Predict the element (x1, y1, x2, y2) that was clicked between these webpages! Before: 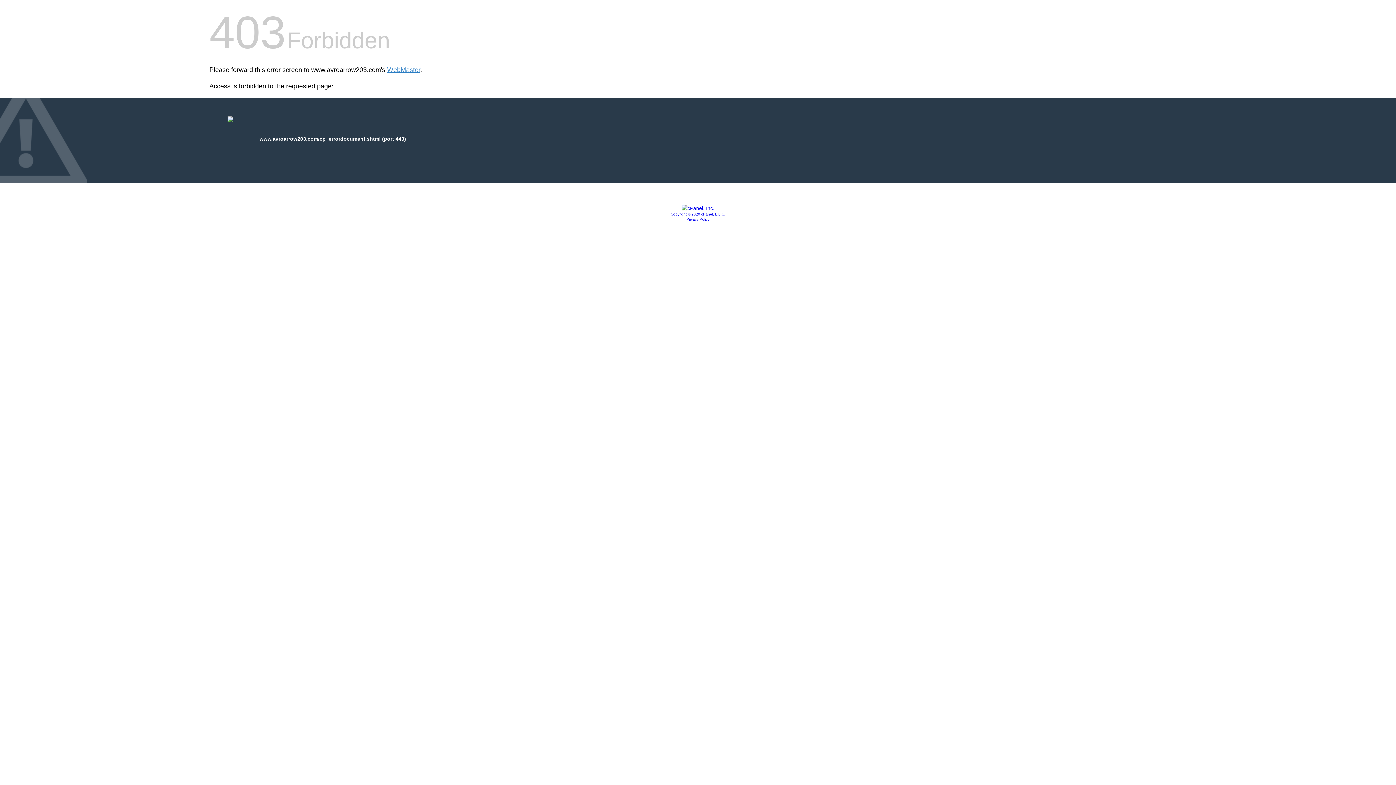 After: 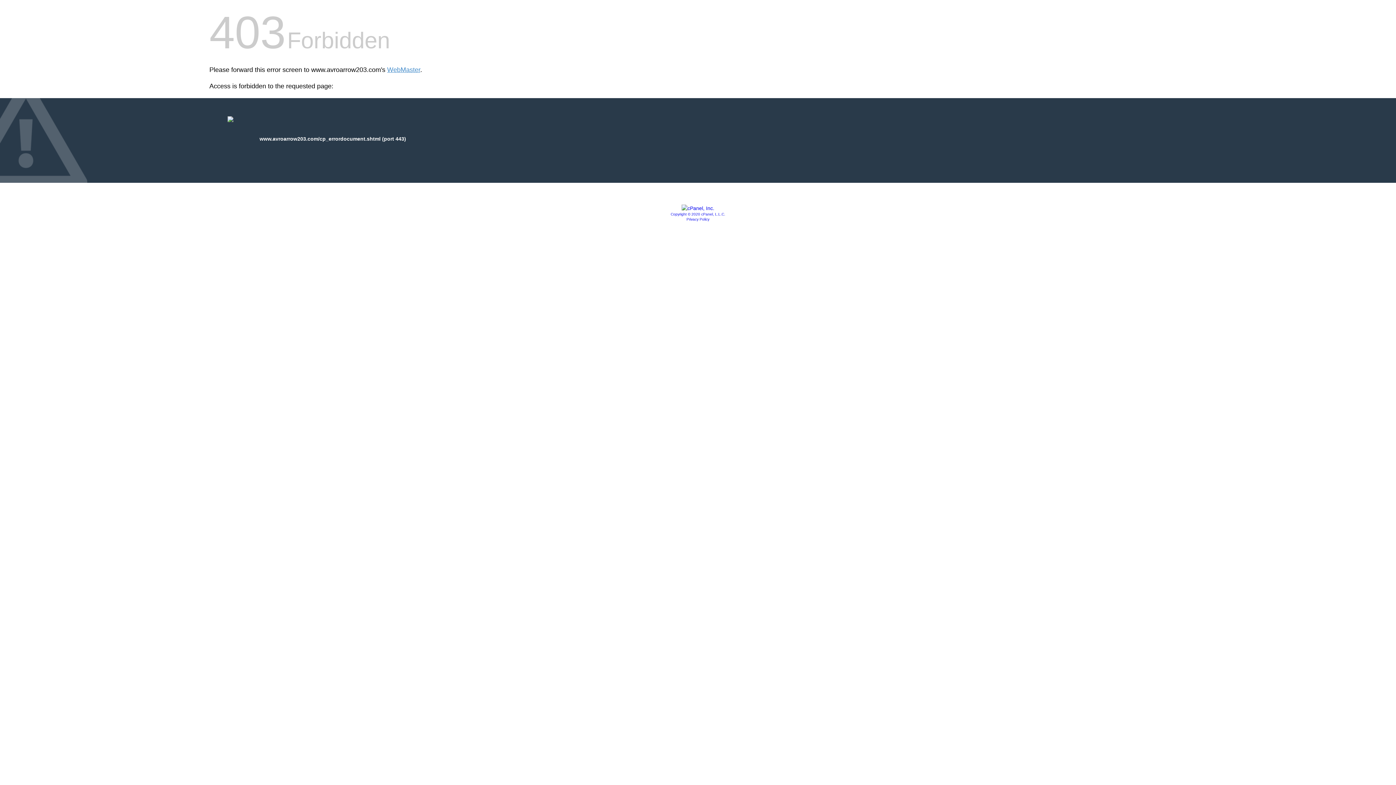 Action: label: Privacy Policy bbox: (686, 217, 709, 221)